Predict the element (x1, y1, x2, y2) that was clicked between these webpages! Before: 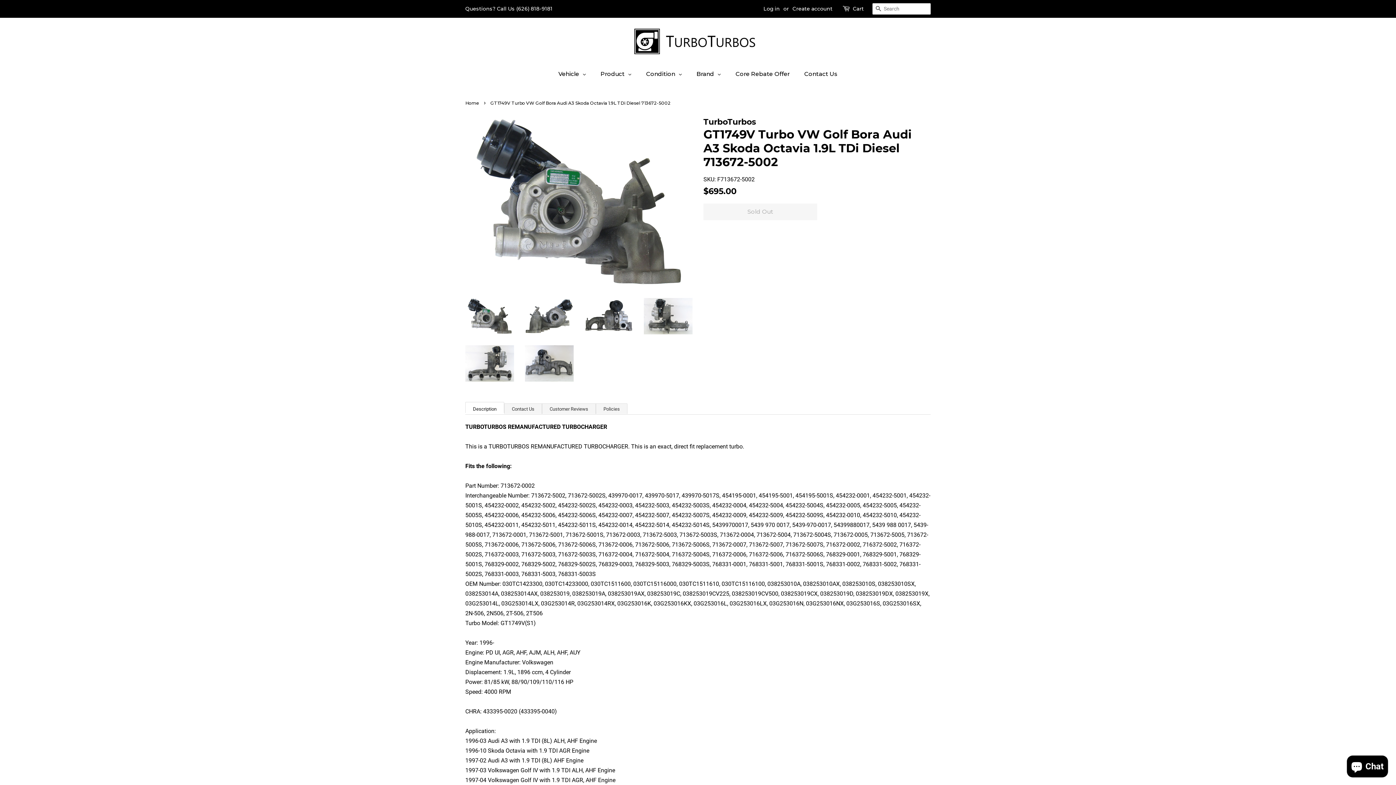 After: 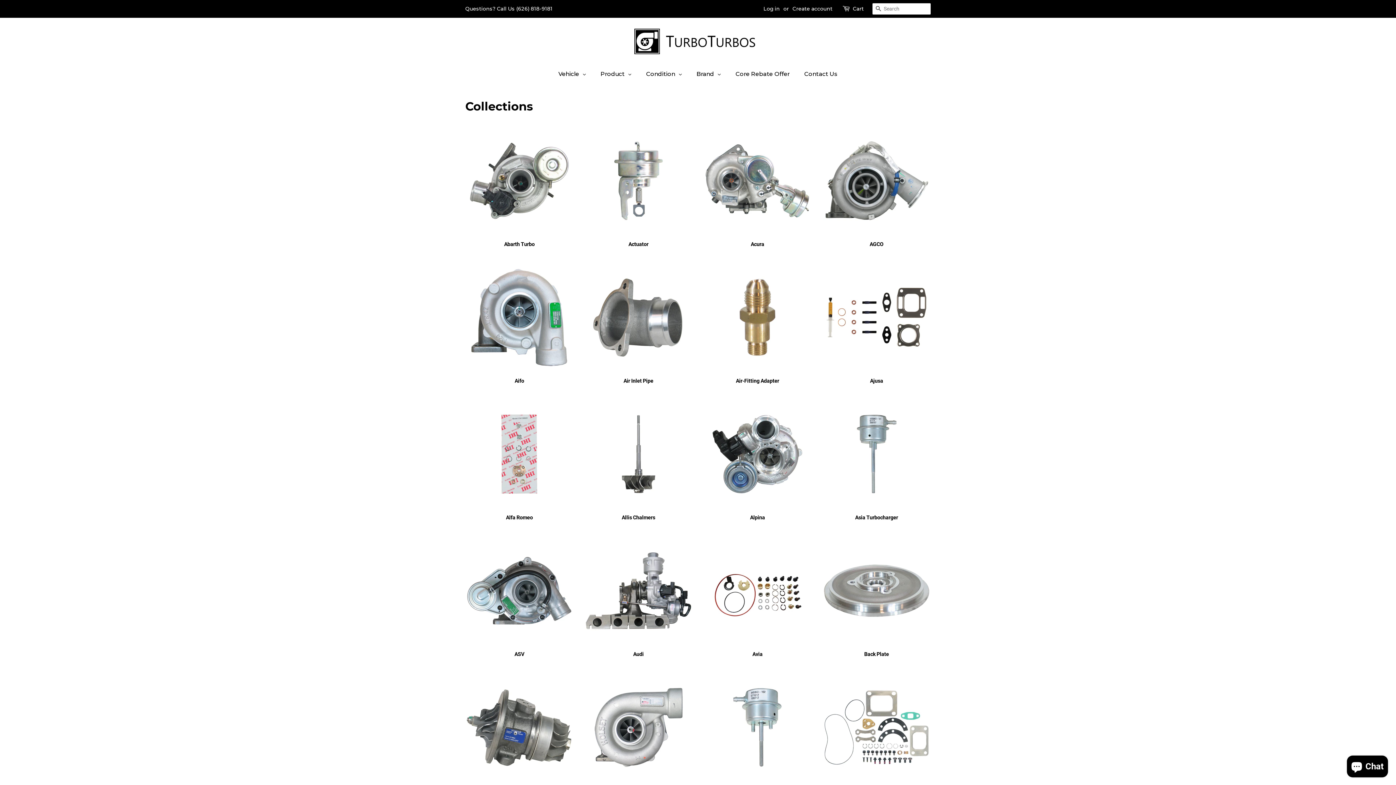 Action: bbox: (551, 65, 593, 83) label: Vehicle